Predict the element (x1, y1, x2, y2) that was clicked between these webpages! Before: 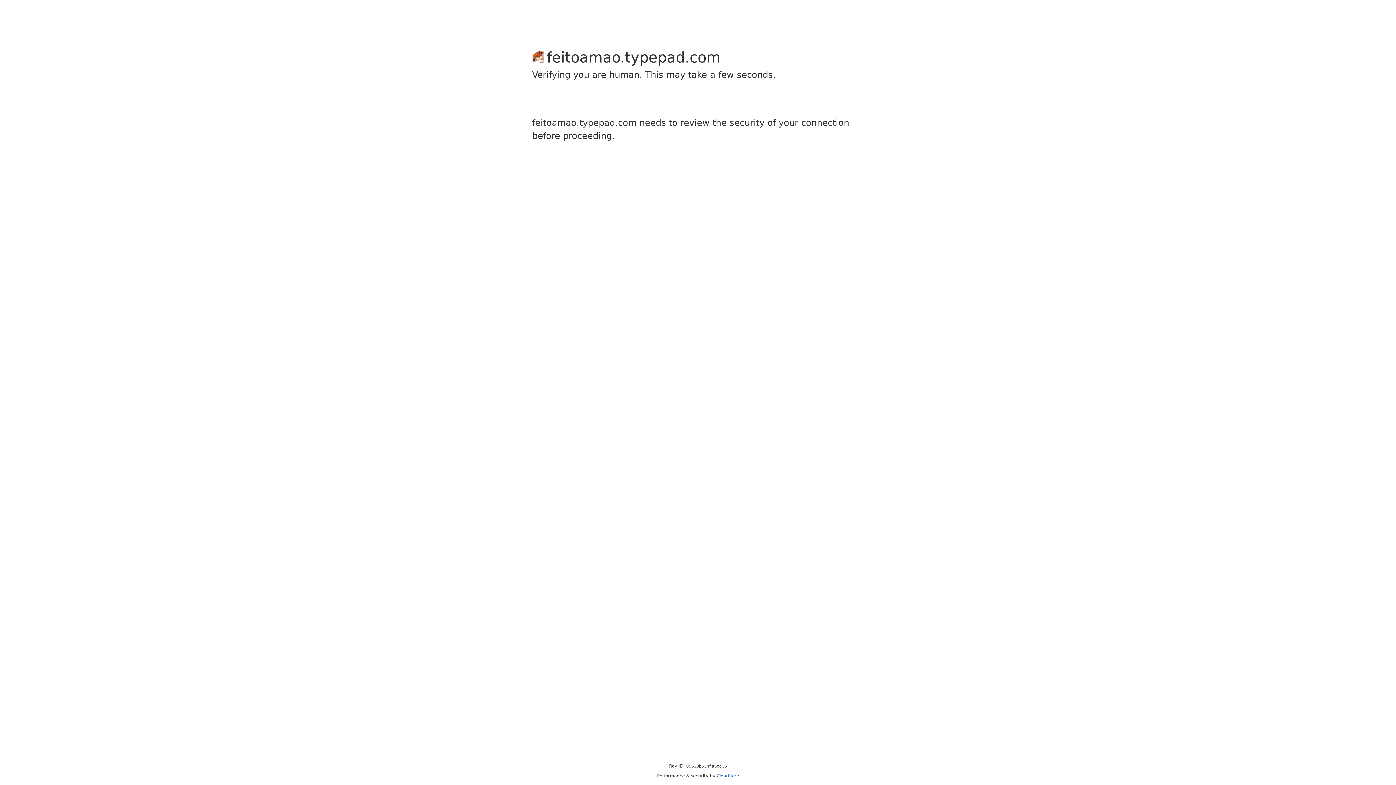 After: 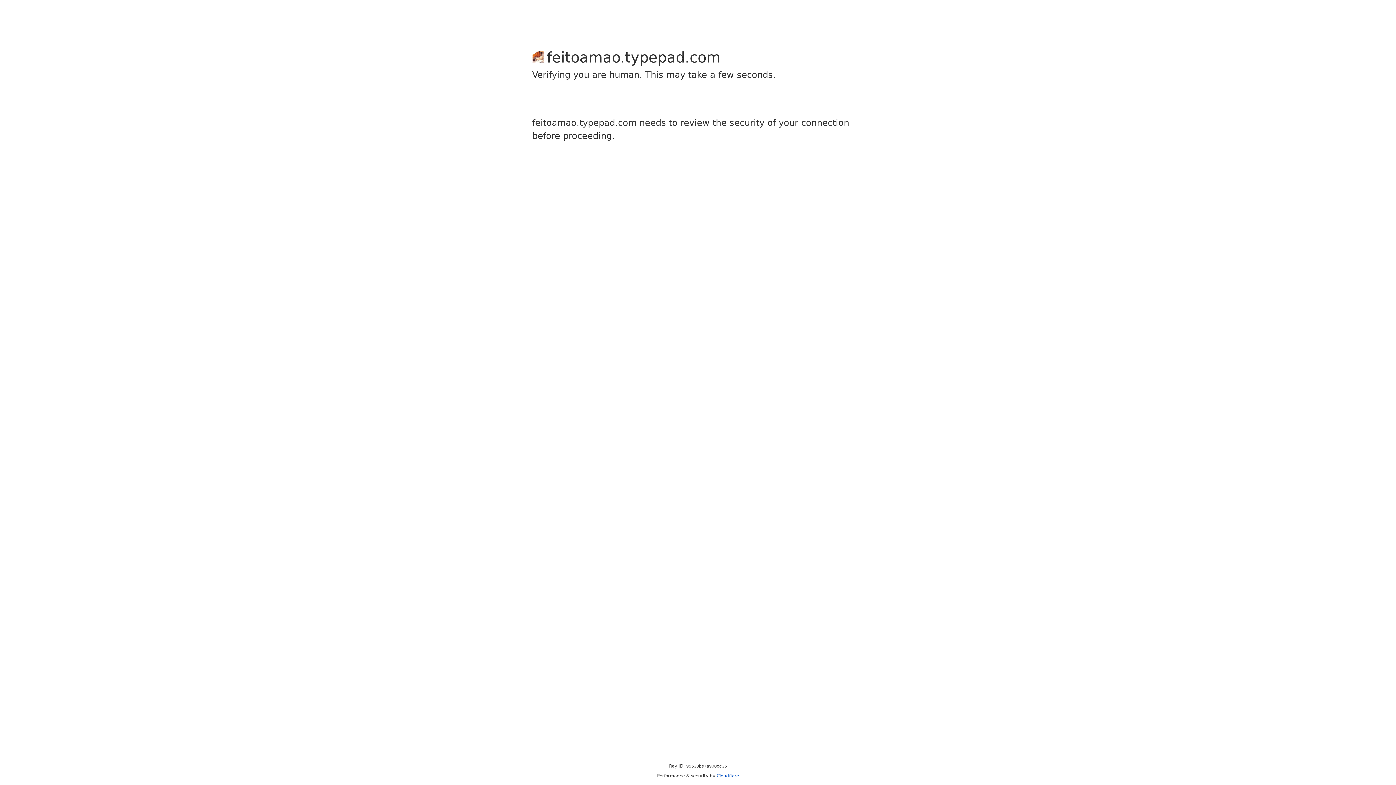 Action: label: Cloudflare bbox: (716, 773, 739, 778)